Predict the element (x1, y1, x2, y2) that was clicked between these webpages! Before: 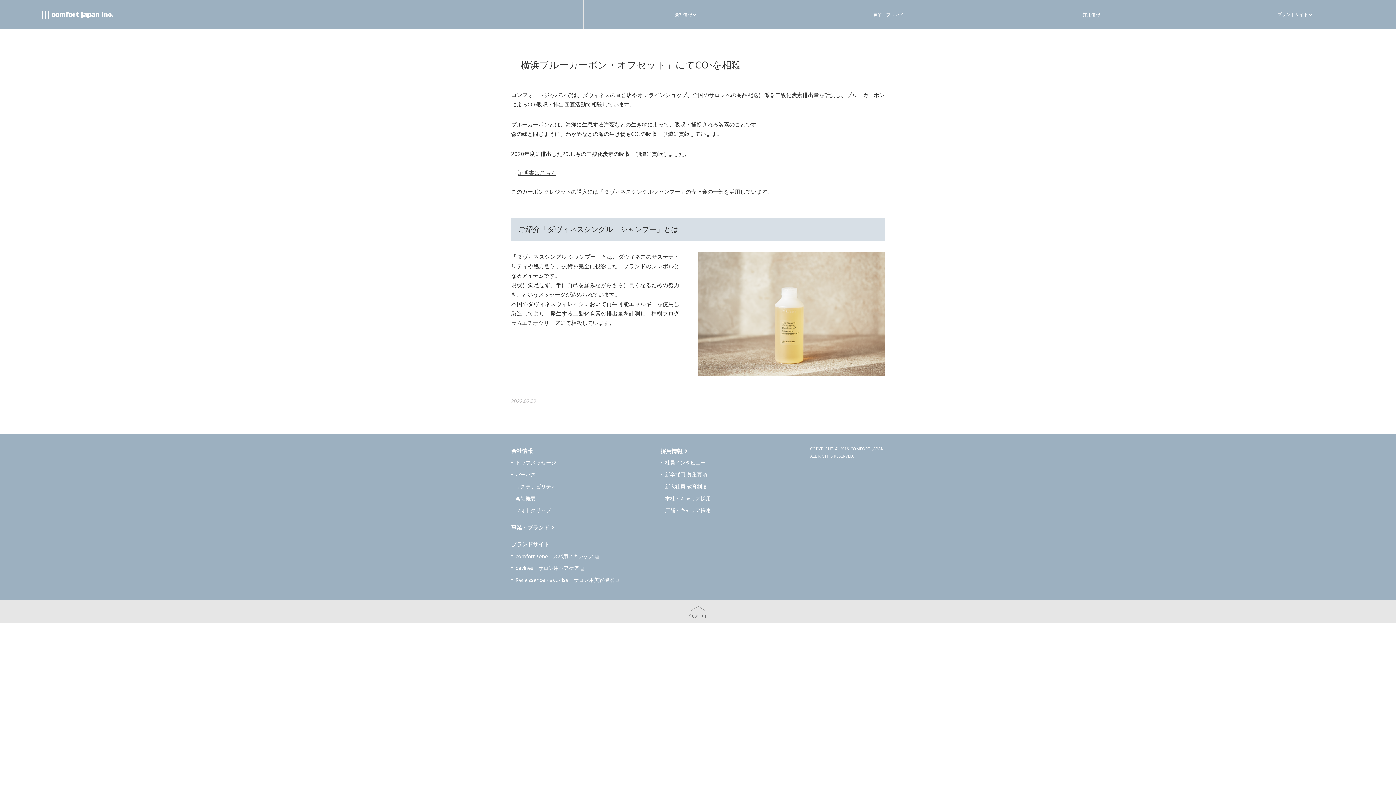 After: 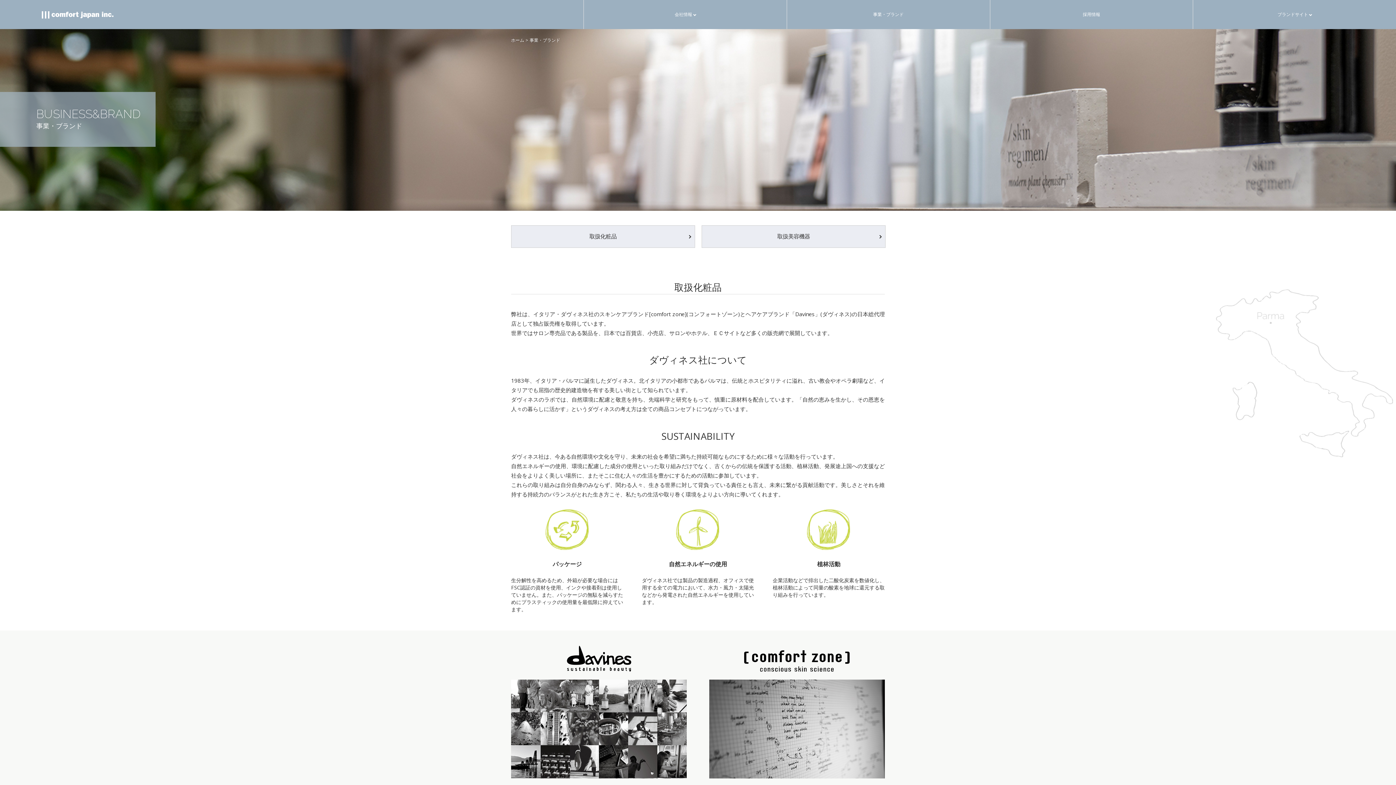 Action: label: 事業・ブランド bbox: (511, 523, 553, 531)